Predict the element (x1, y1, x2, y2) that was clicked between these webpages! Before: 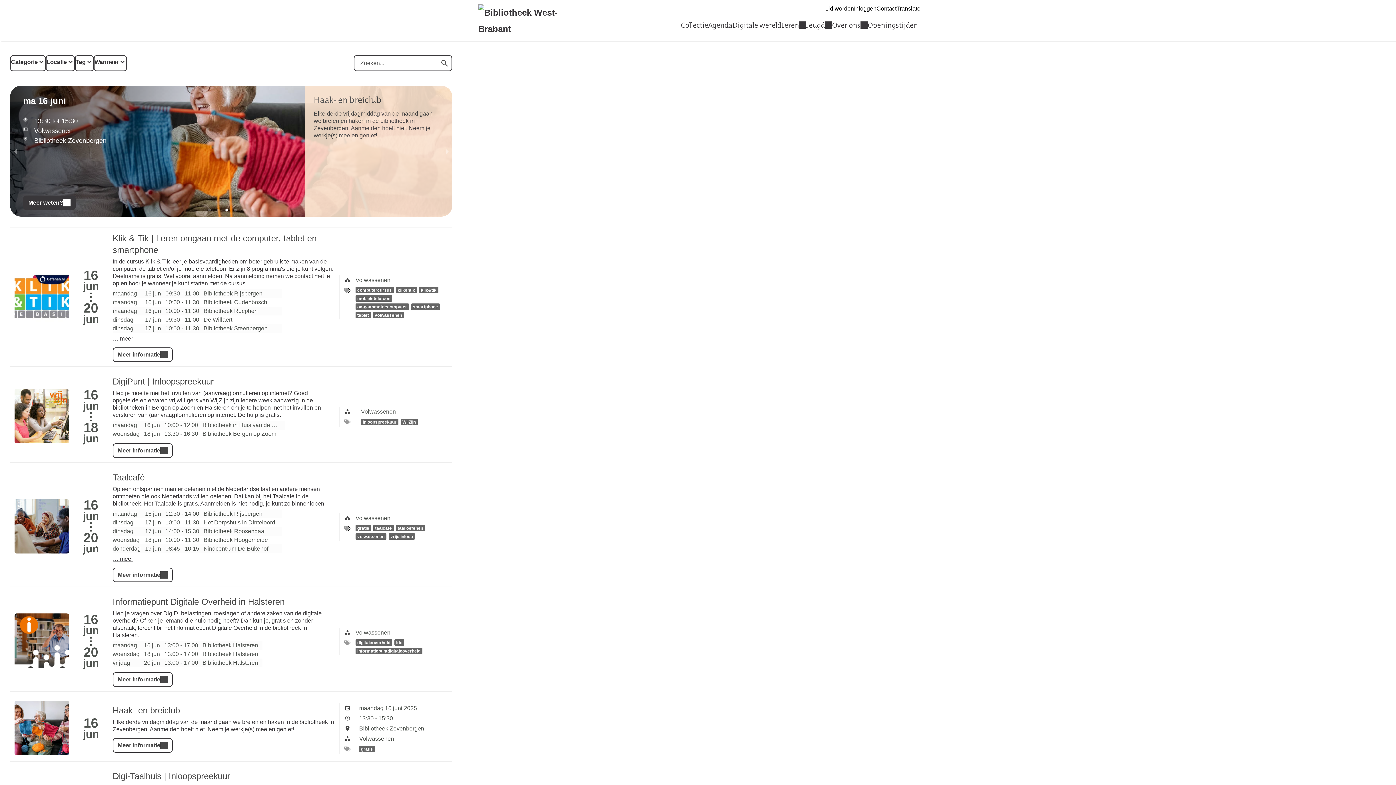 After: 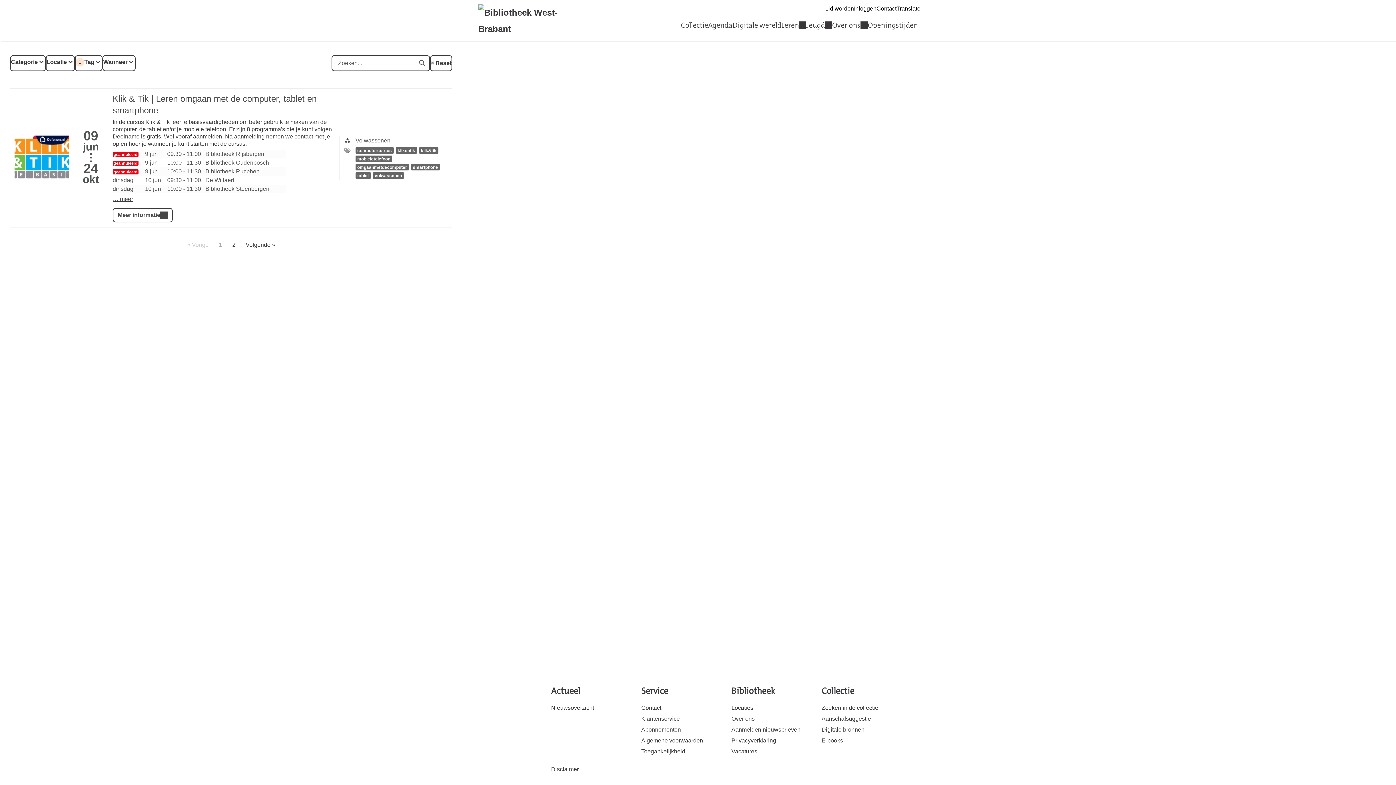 Action: label: klikentik bbox: (395, 286, 416, 293)